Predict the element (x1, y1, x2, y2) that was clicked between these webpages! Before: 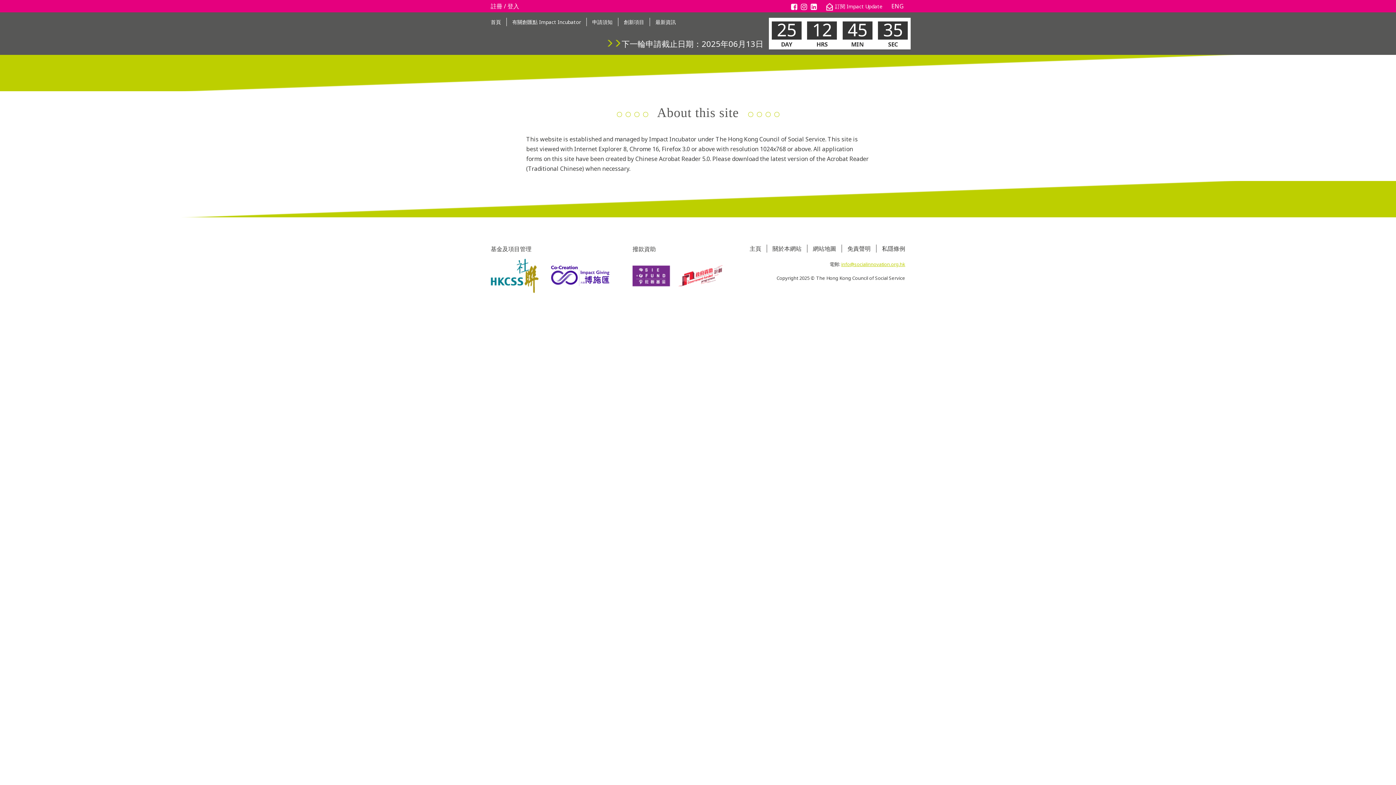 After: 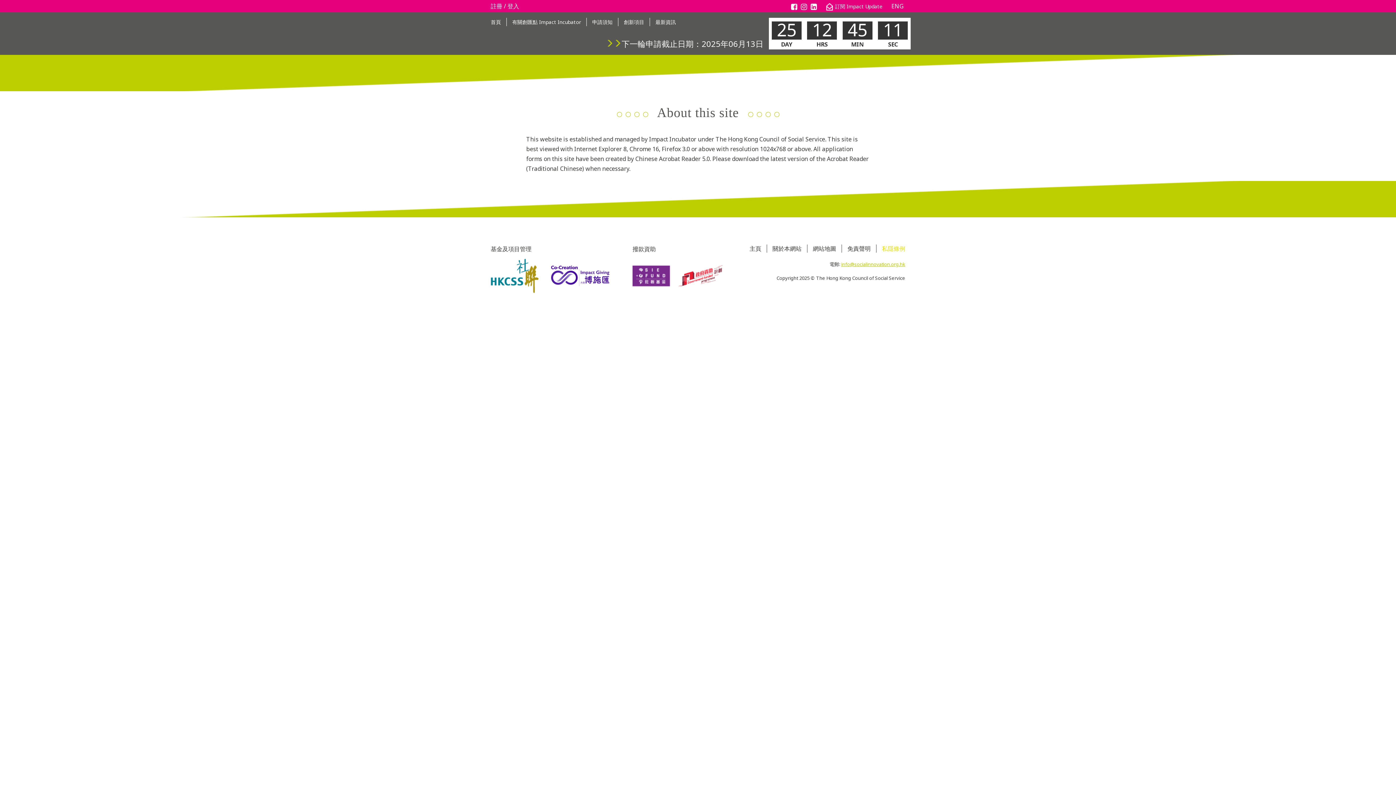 Action: label: 私隱條例 bbox: (876, 244, 910, 252)